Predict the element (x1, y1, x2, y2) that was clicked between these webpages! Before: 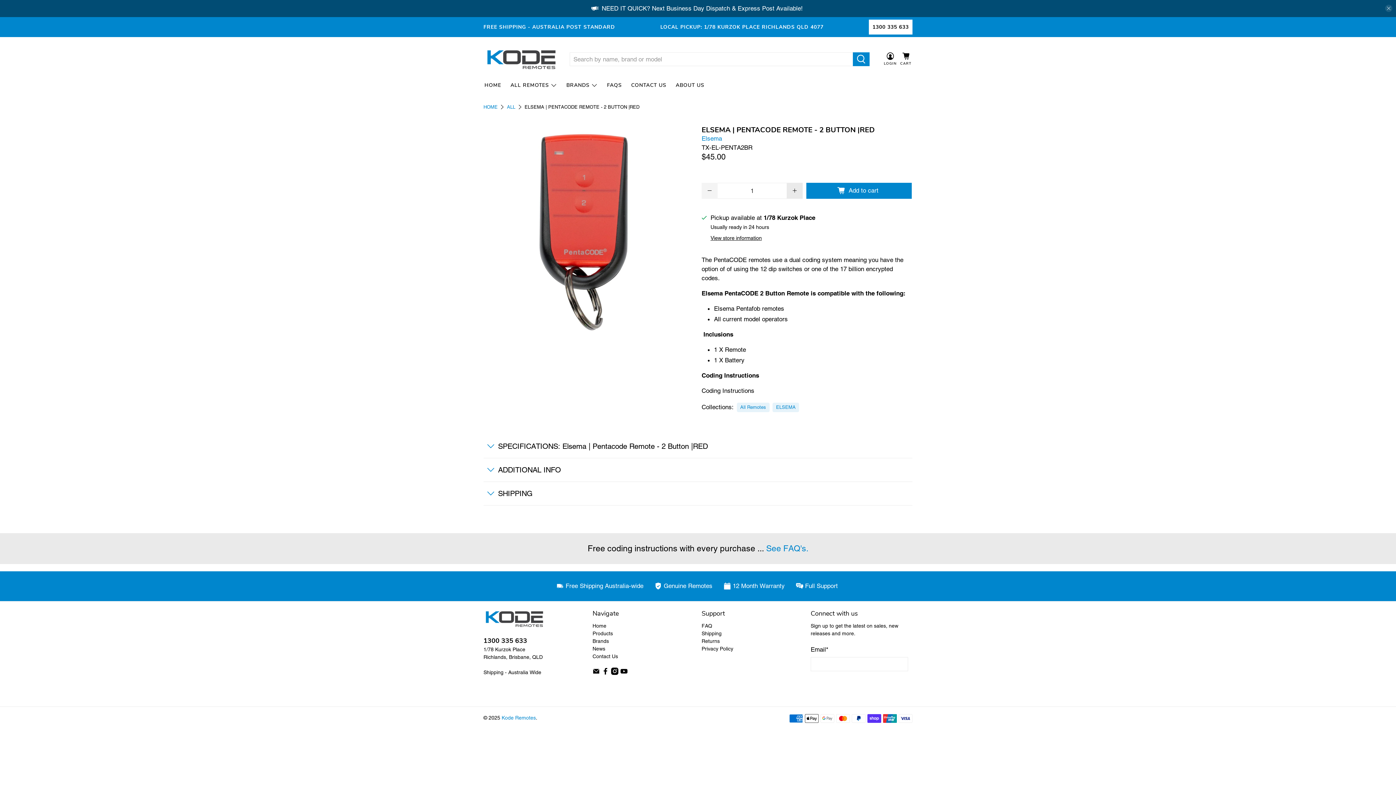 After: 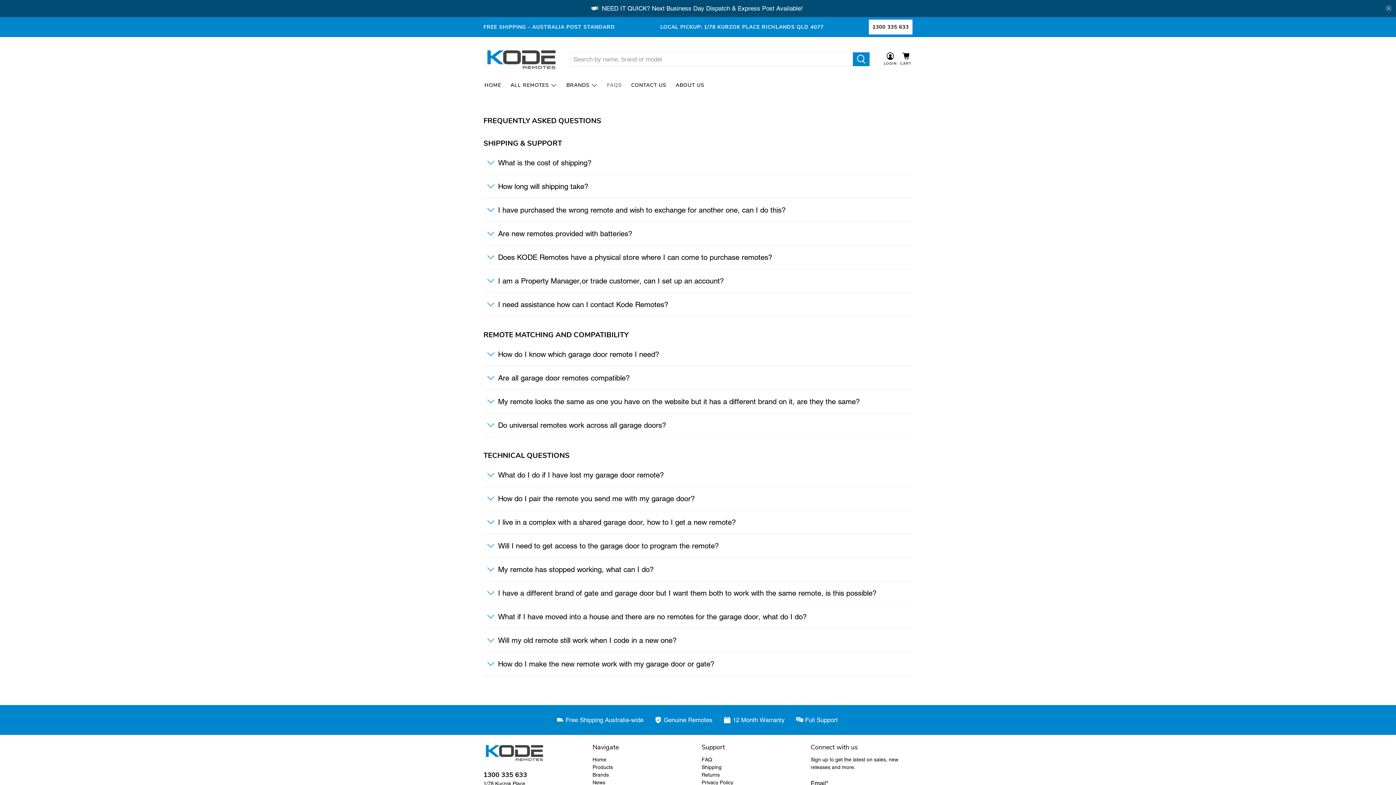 Action: bbox: (766, 544, 808, 553) label: See FAQ's.